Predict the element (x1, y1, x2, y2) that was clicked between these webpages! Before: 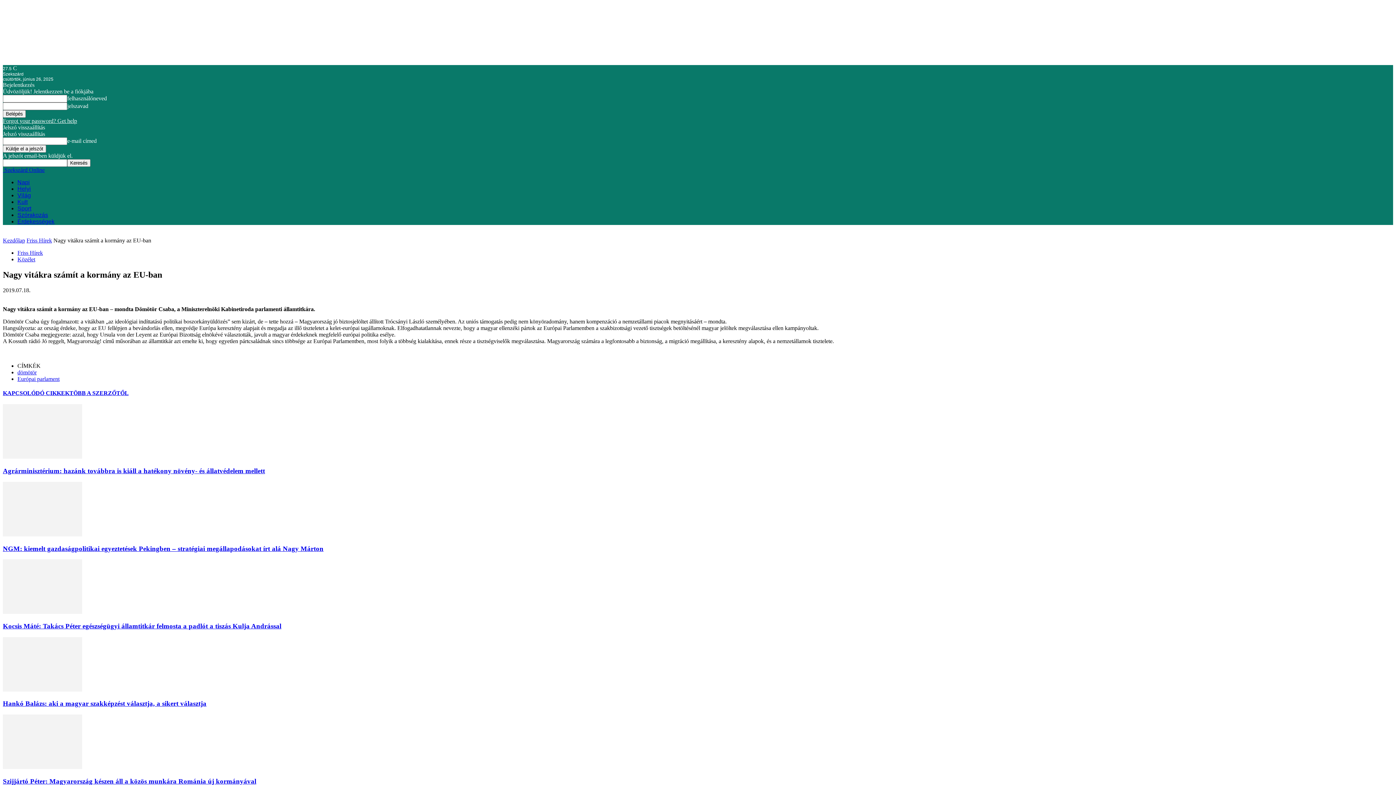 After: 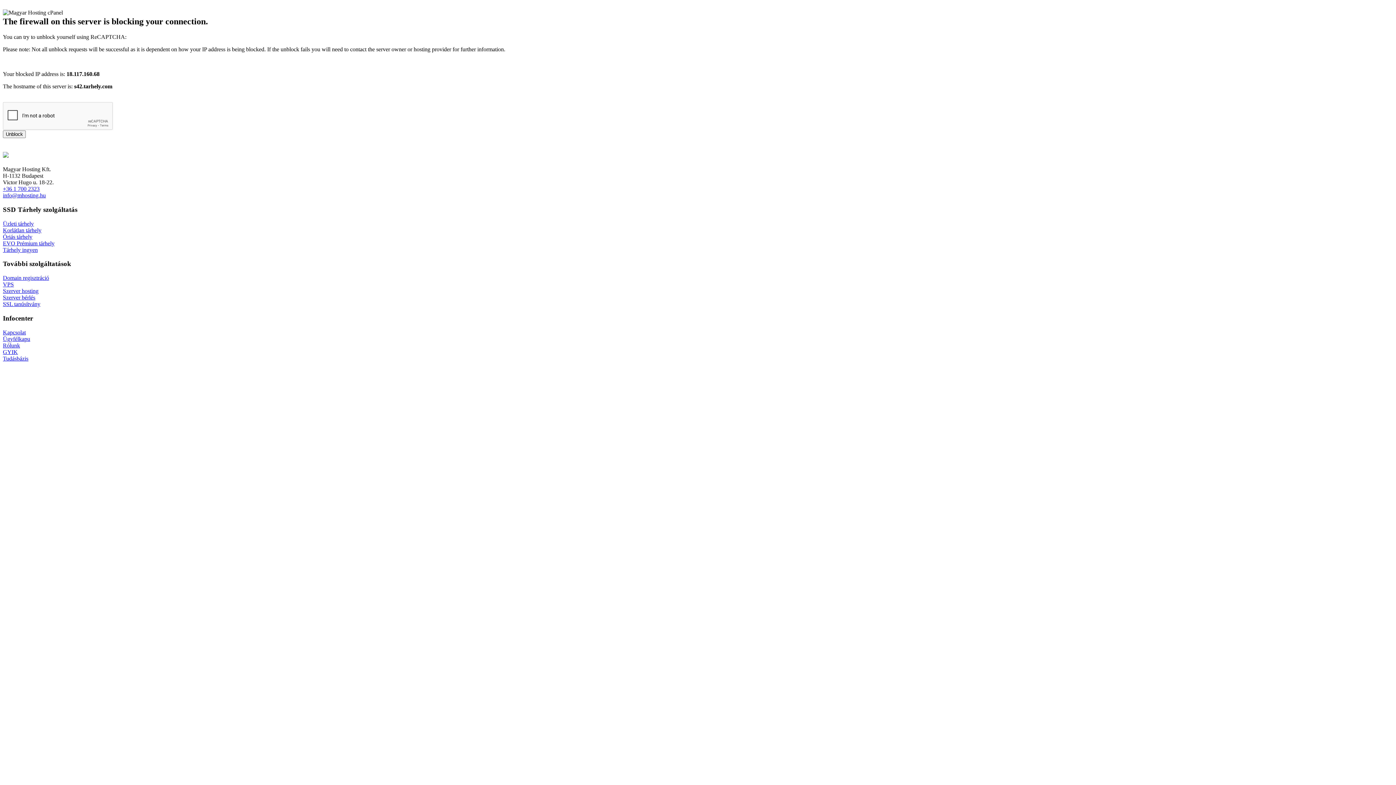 Action: bbox: (17, 205, 31, 211) label: Sport